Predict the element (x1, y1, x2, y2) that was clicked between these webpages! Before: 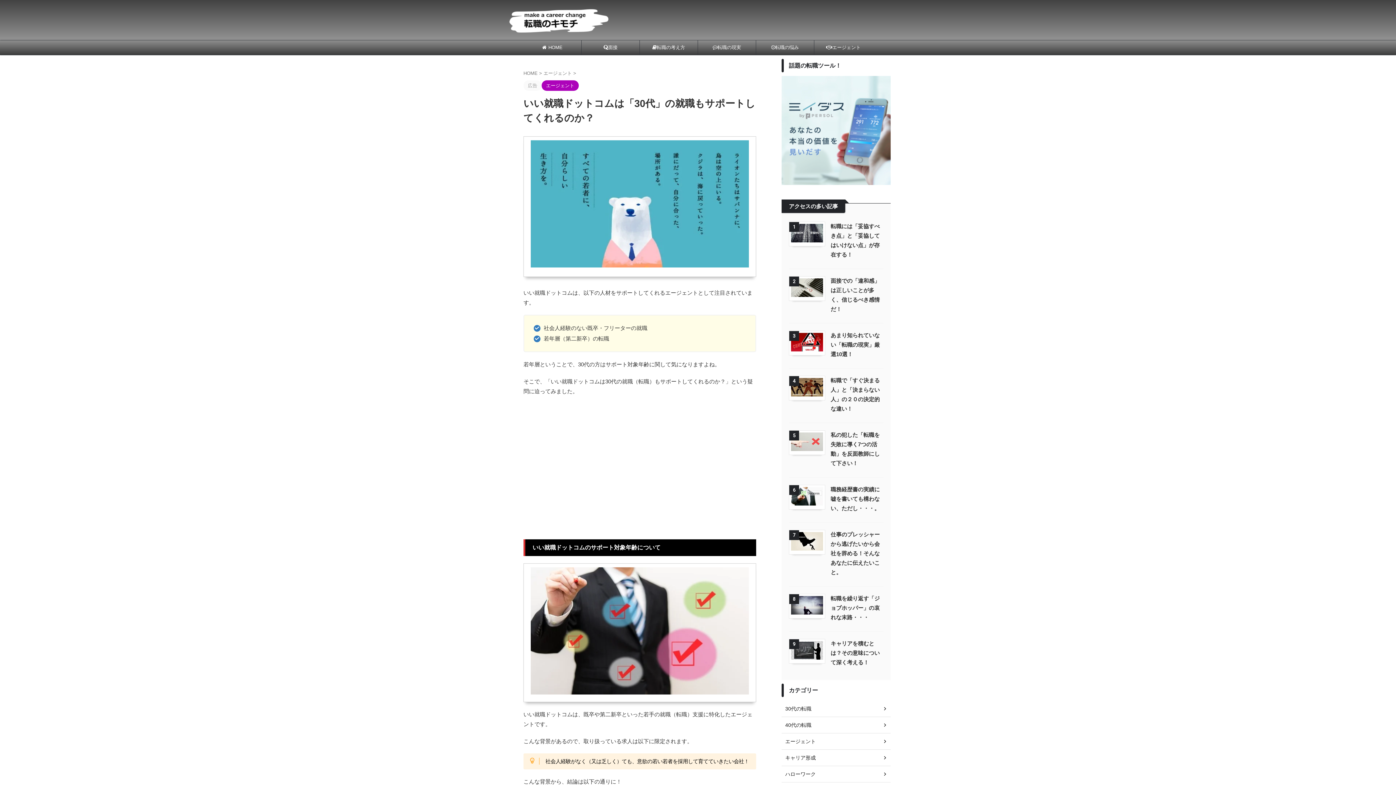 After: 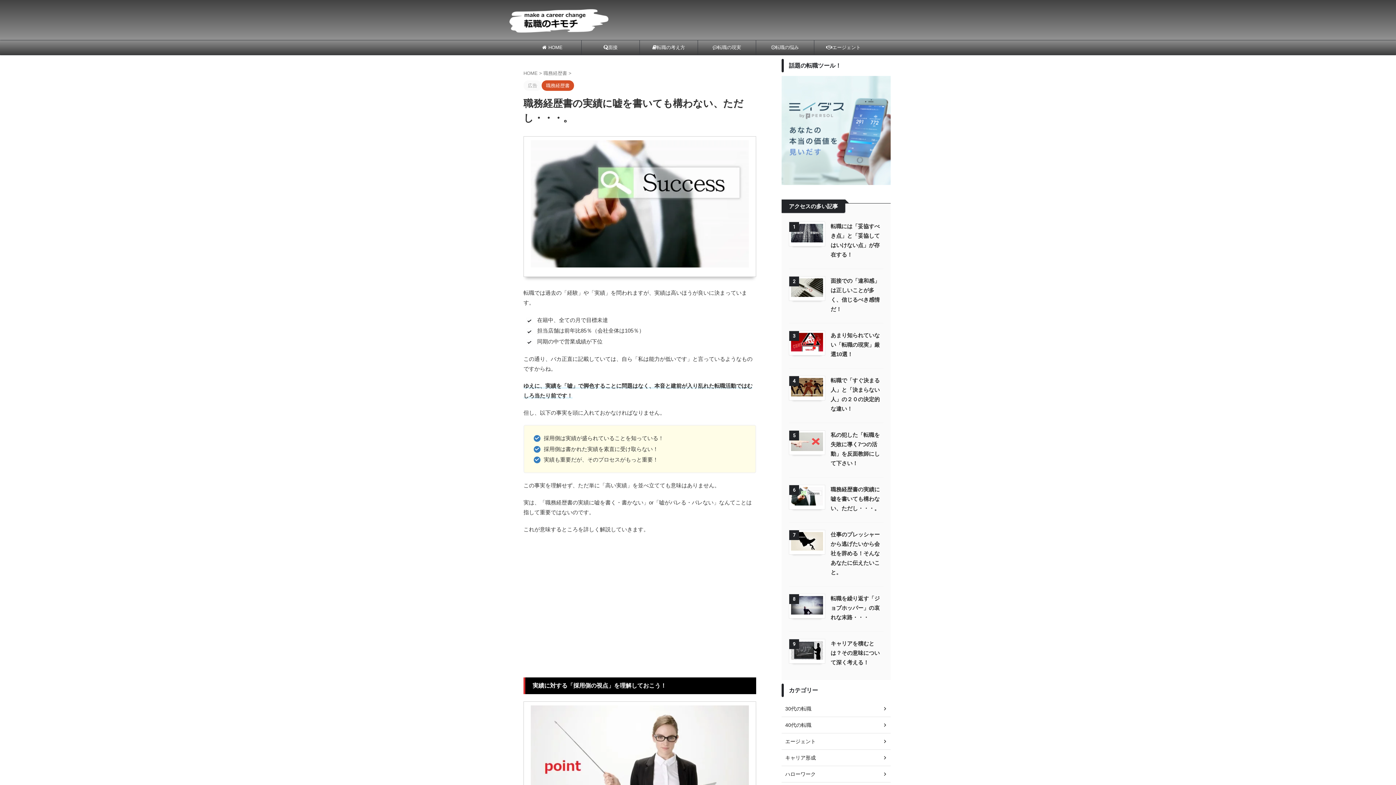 Action: bbox: (791, 499, 823, 505)